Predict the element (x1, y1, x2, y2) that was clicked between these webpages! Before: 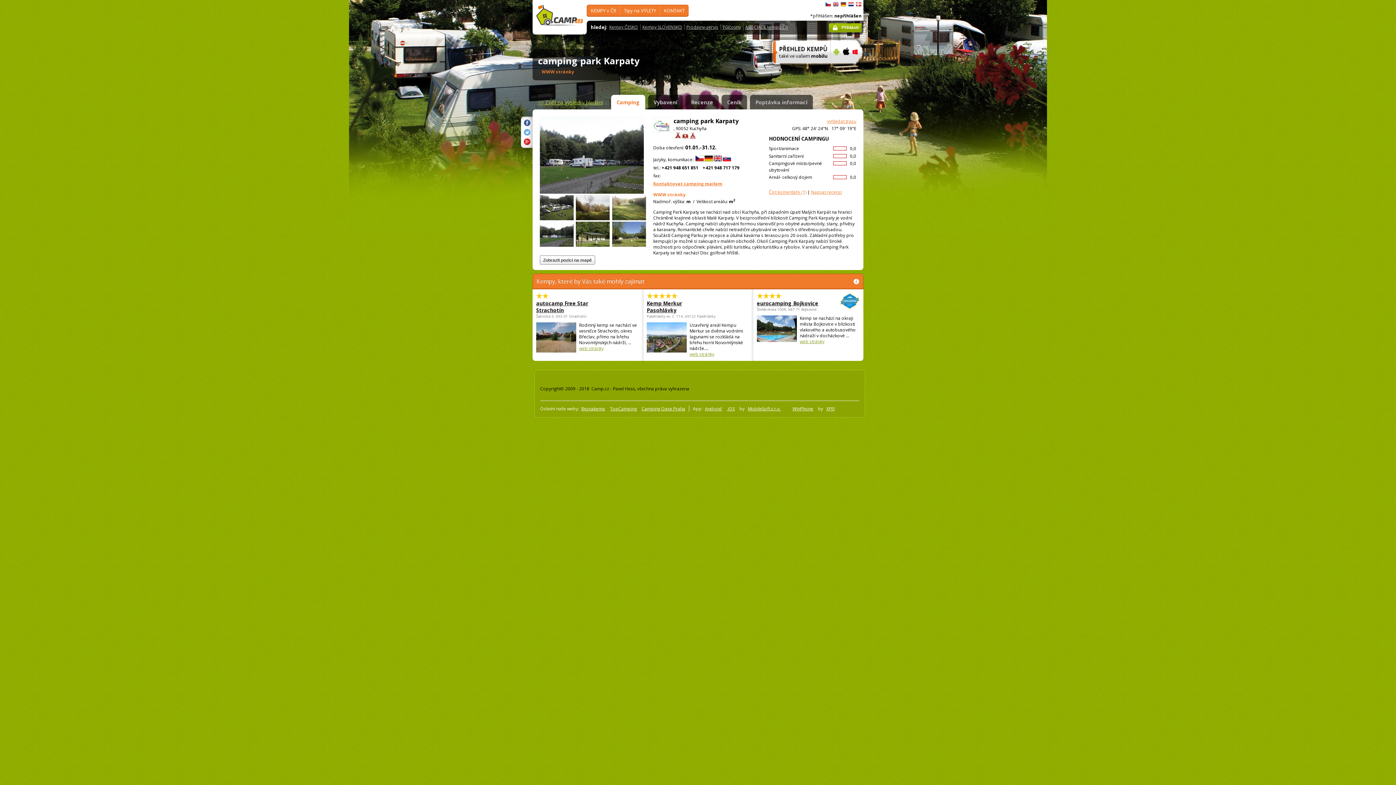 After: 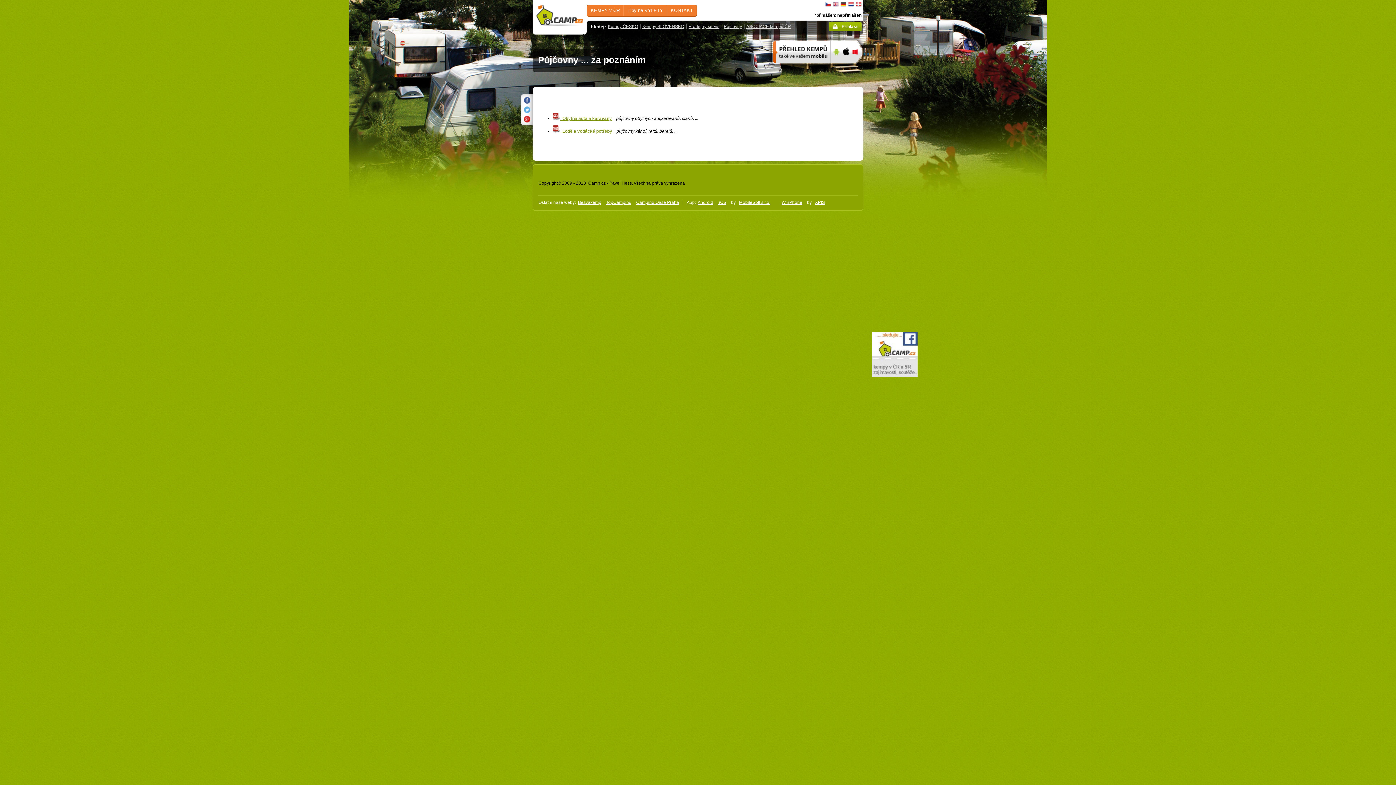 Action: label: Půjčovny bbox: (721, 24, 743, 30)